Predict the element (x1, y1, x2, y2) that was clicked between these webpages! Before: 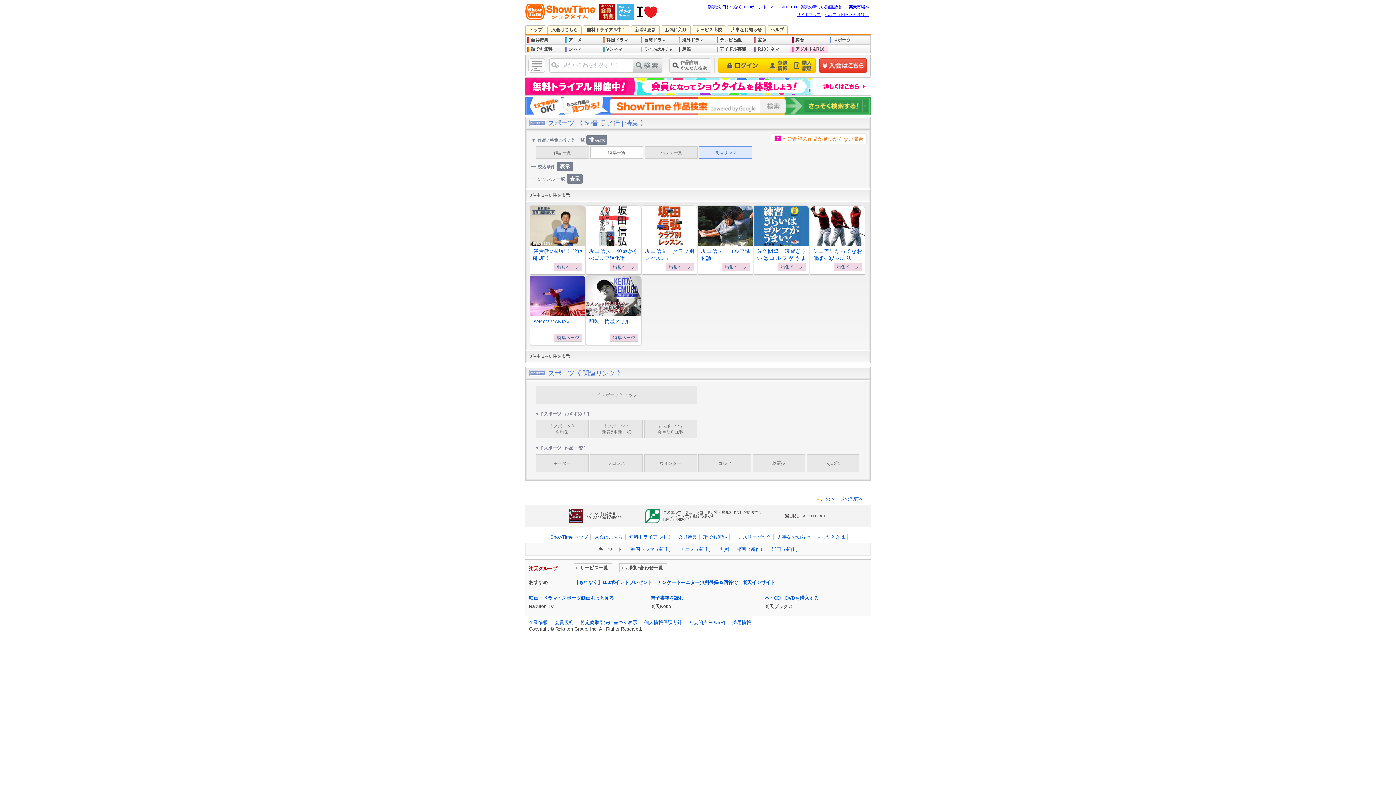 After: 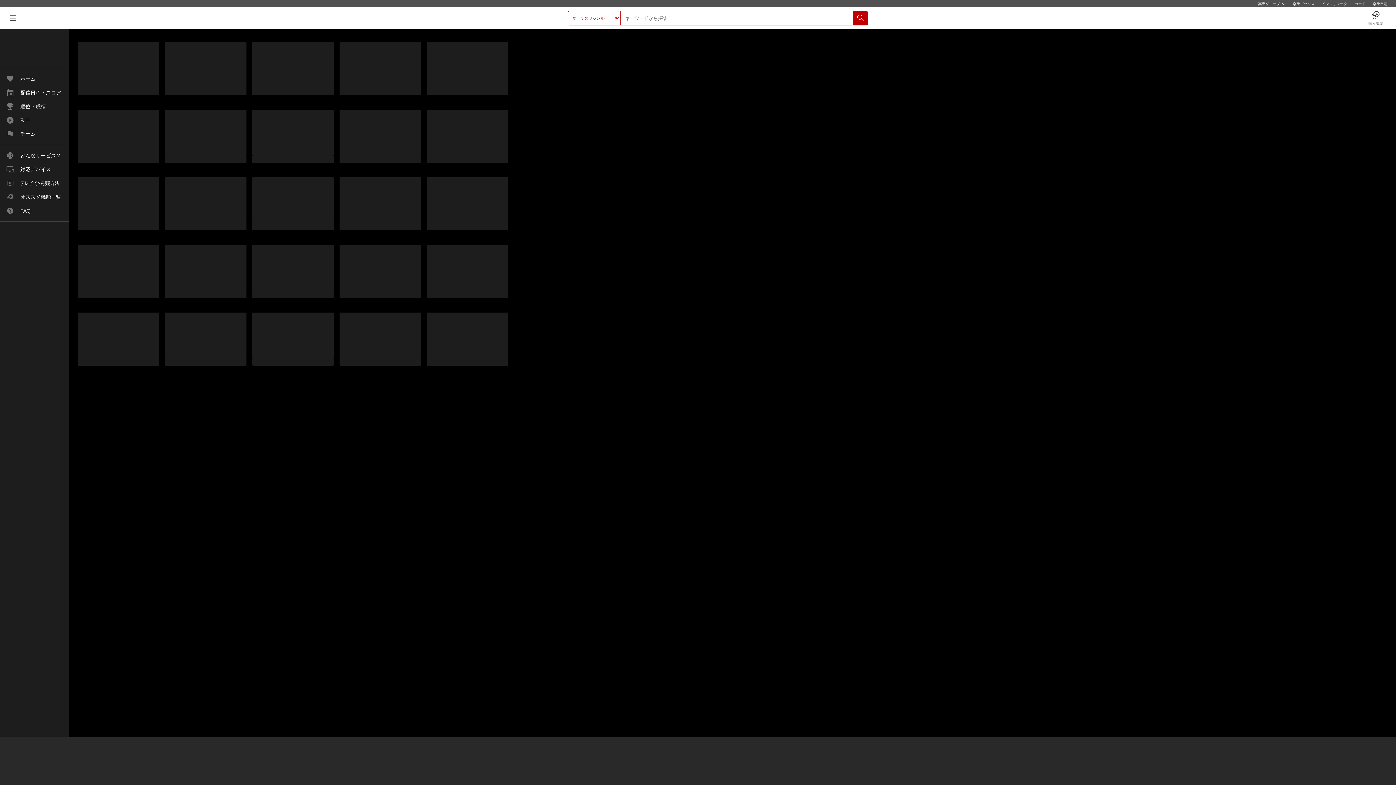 Action: bbox: (616, 3, 633, 19)